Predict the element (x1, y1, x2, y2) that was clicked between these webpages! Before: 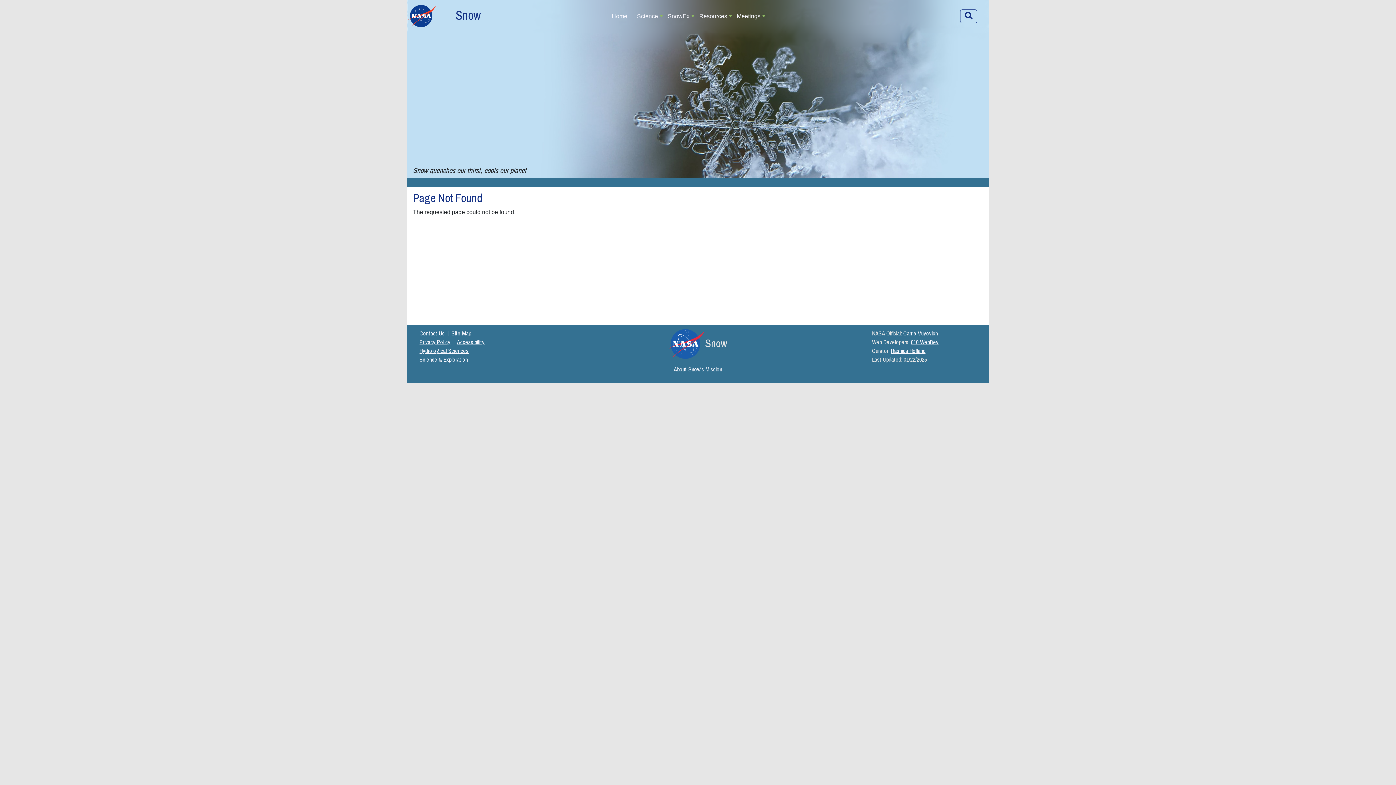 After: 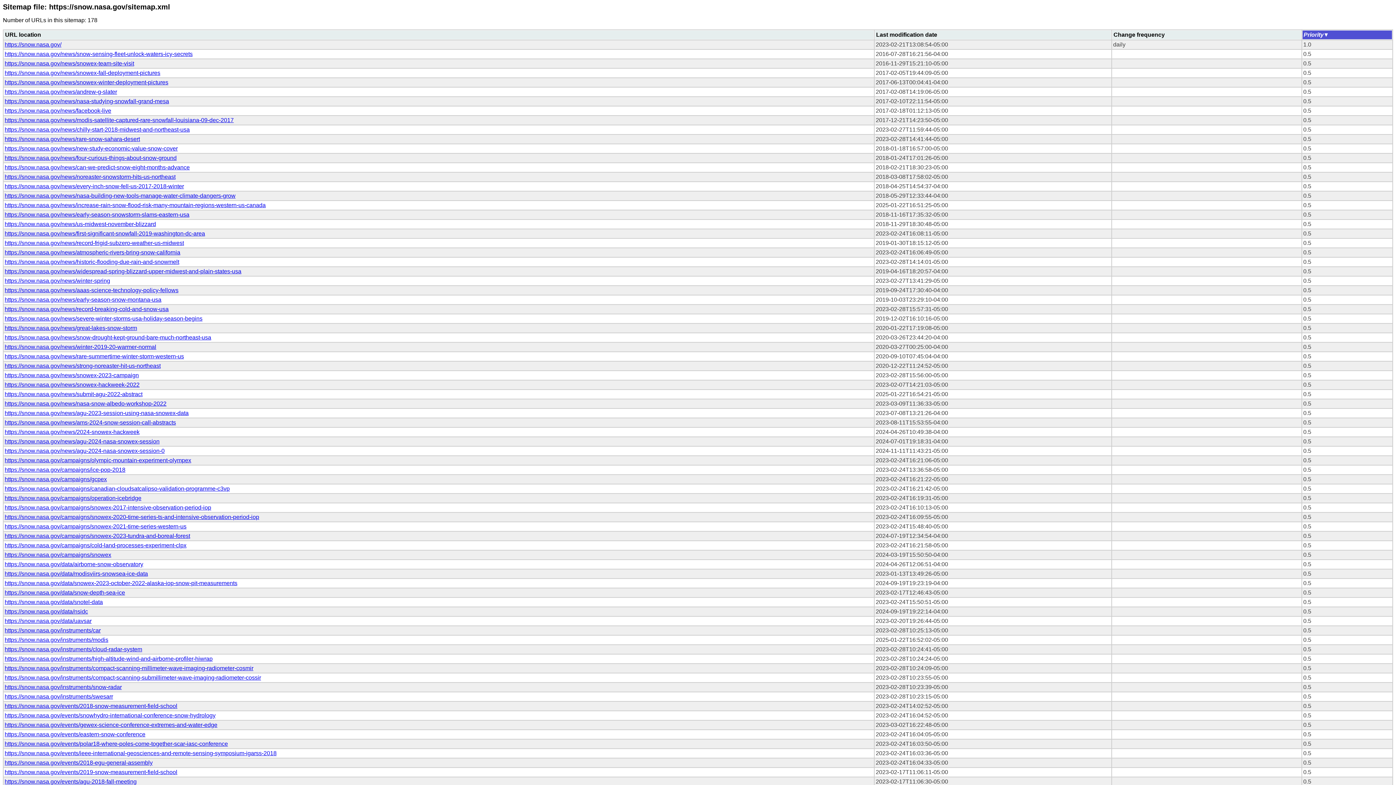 Action: bbox: (451, 329, 471, 337) label: Site Map